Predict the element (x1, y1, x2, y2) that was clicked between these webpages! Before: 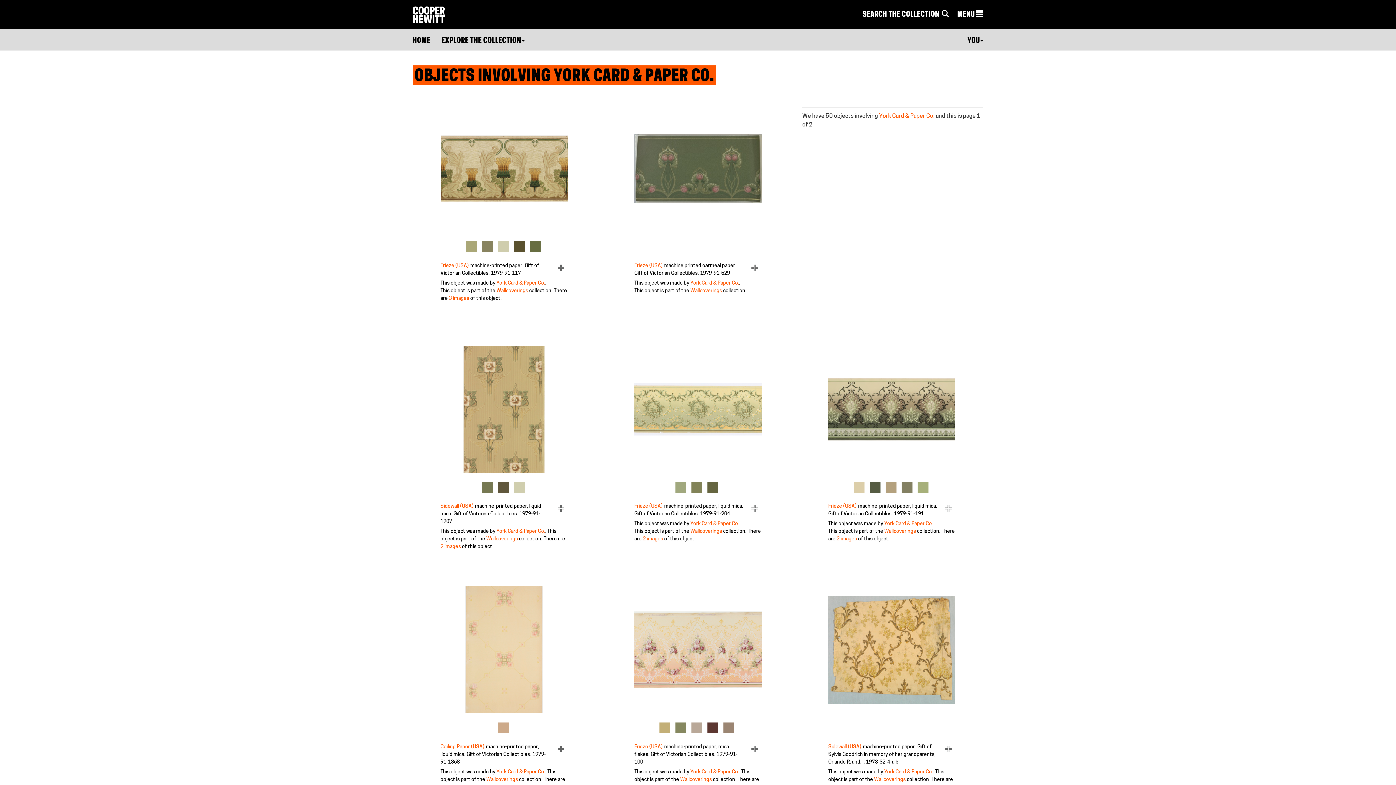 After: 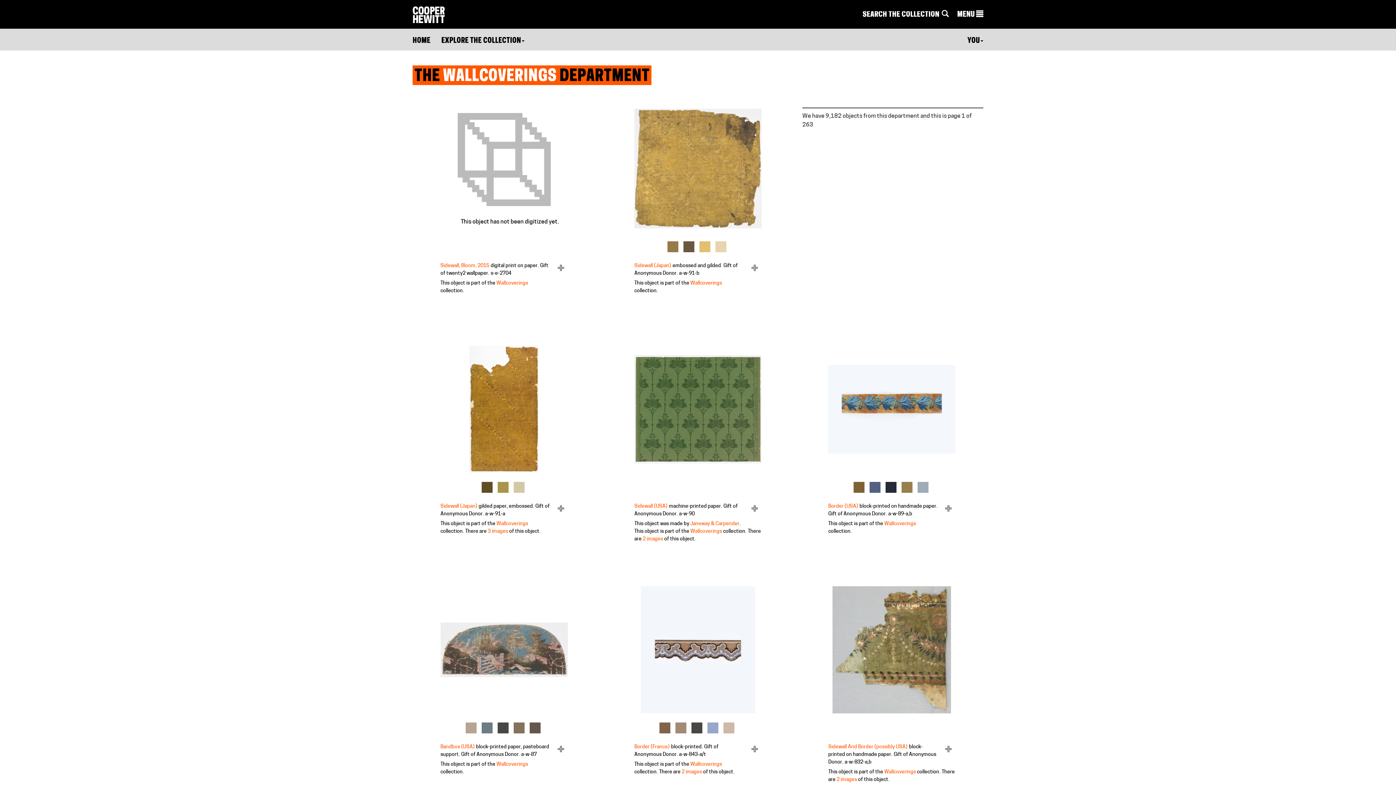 Action: label: Wallcoverings bbox: (874, 777, 905, 782)